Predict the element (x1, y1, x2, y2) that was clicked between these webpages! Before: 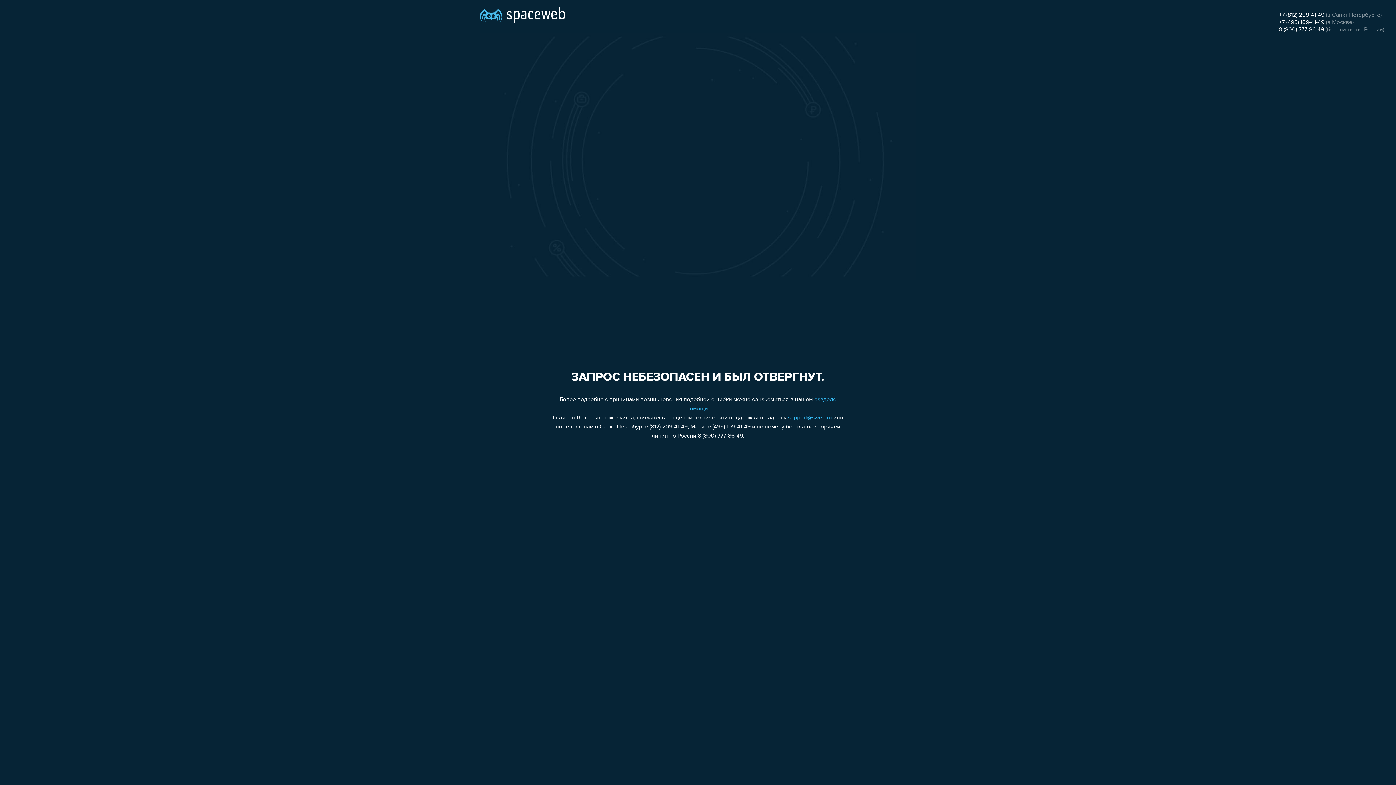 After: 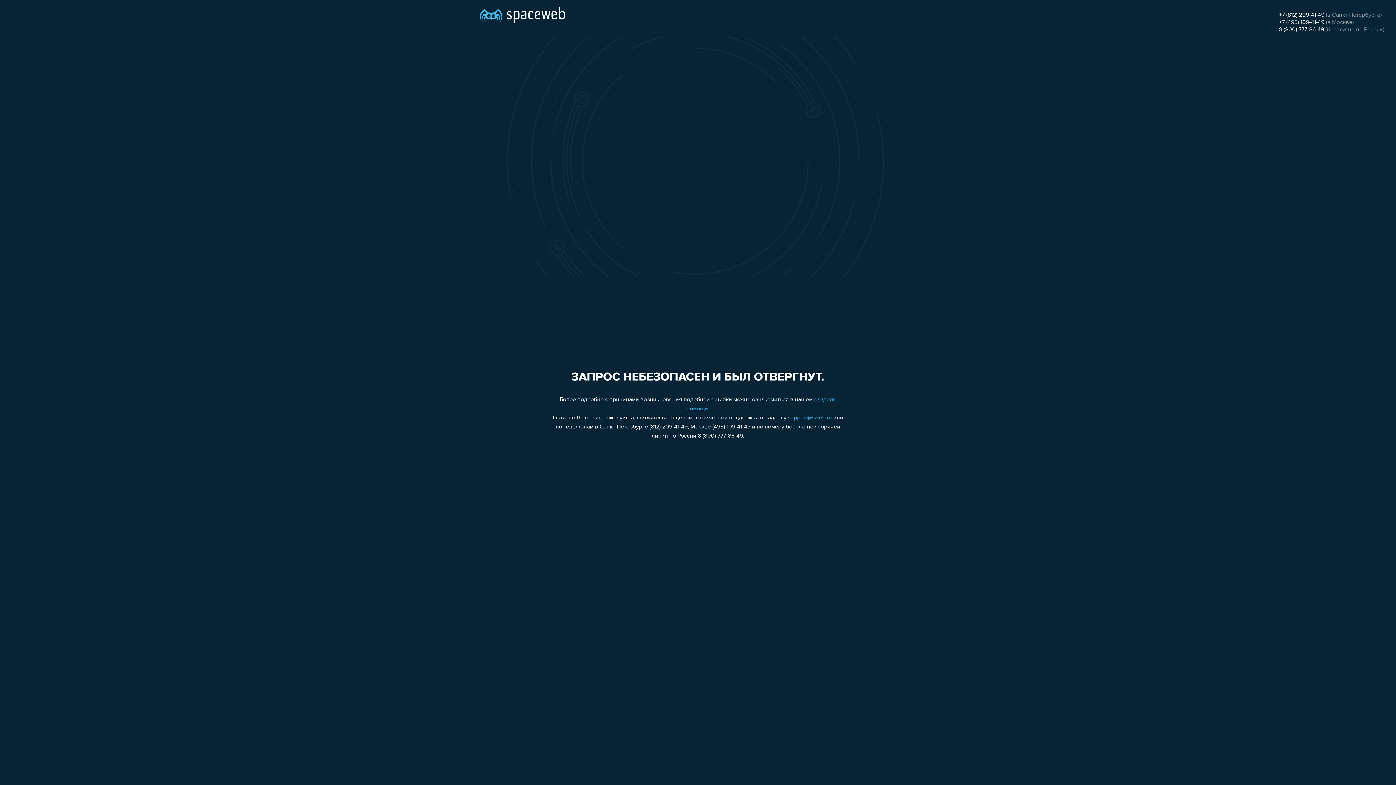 Action: label: +7 (495) 109-41-49 bbox: (1279, 19, 1324, 25)